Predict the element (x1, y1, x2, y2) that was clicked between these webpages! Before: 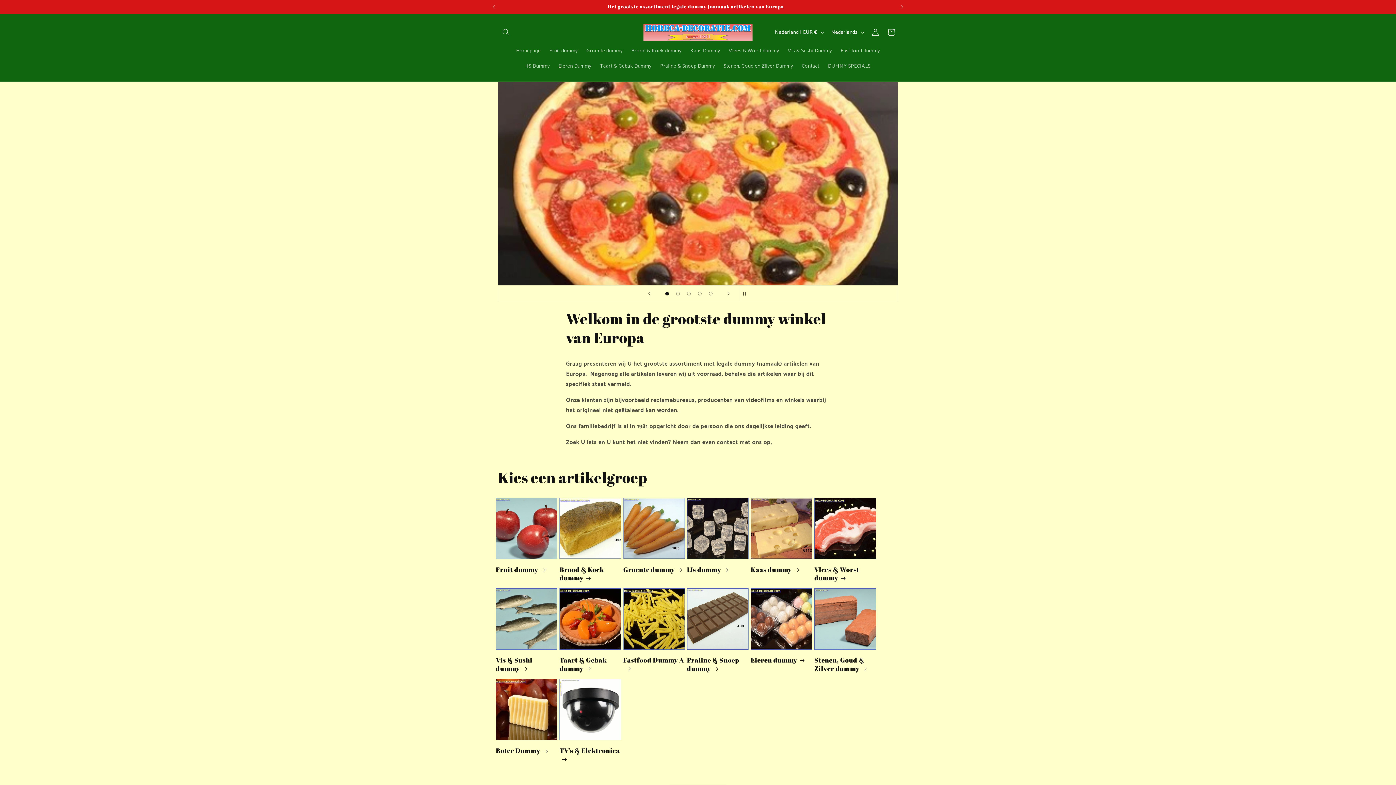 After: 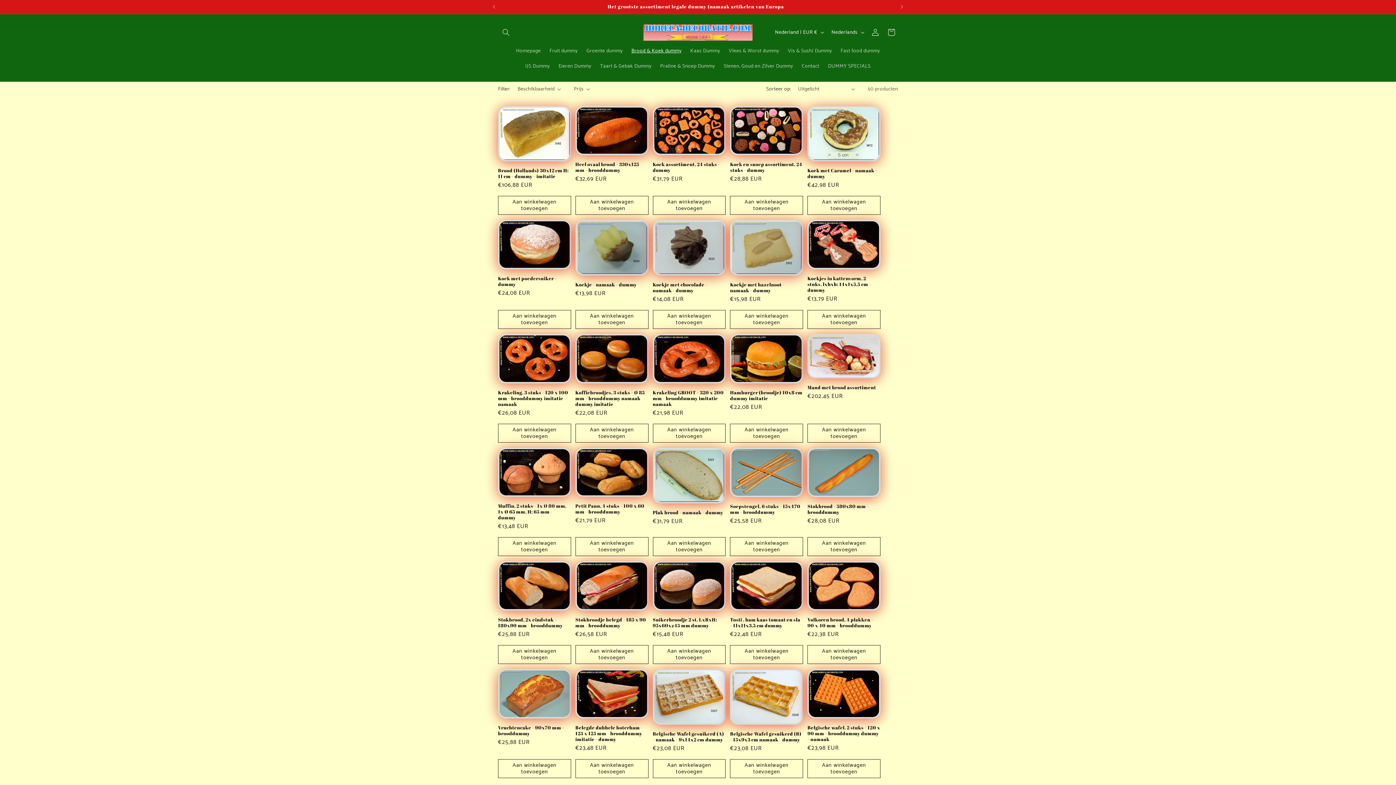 Action: label: Brood & Koek dummy bbox: (559, 565, 621, 582)